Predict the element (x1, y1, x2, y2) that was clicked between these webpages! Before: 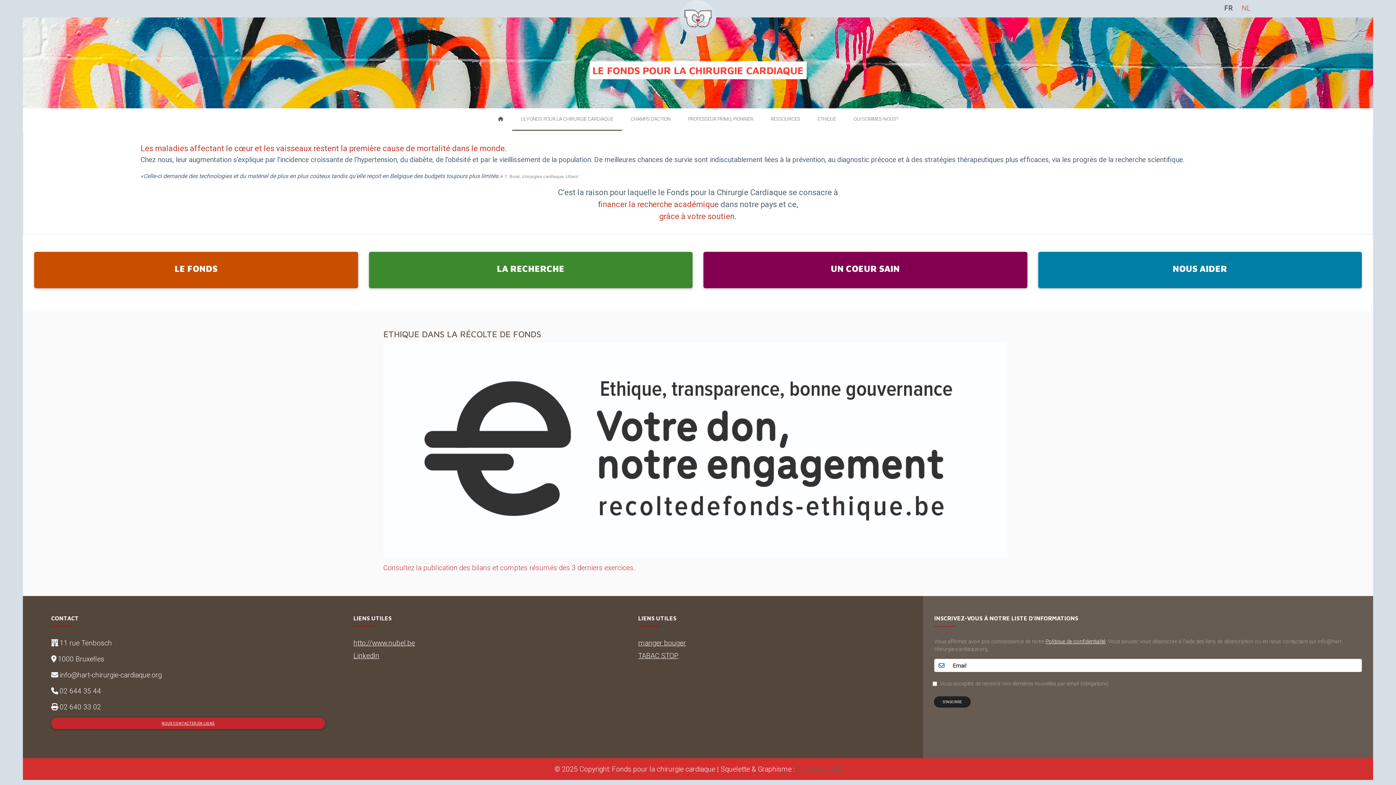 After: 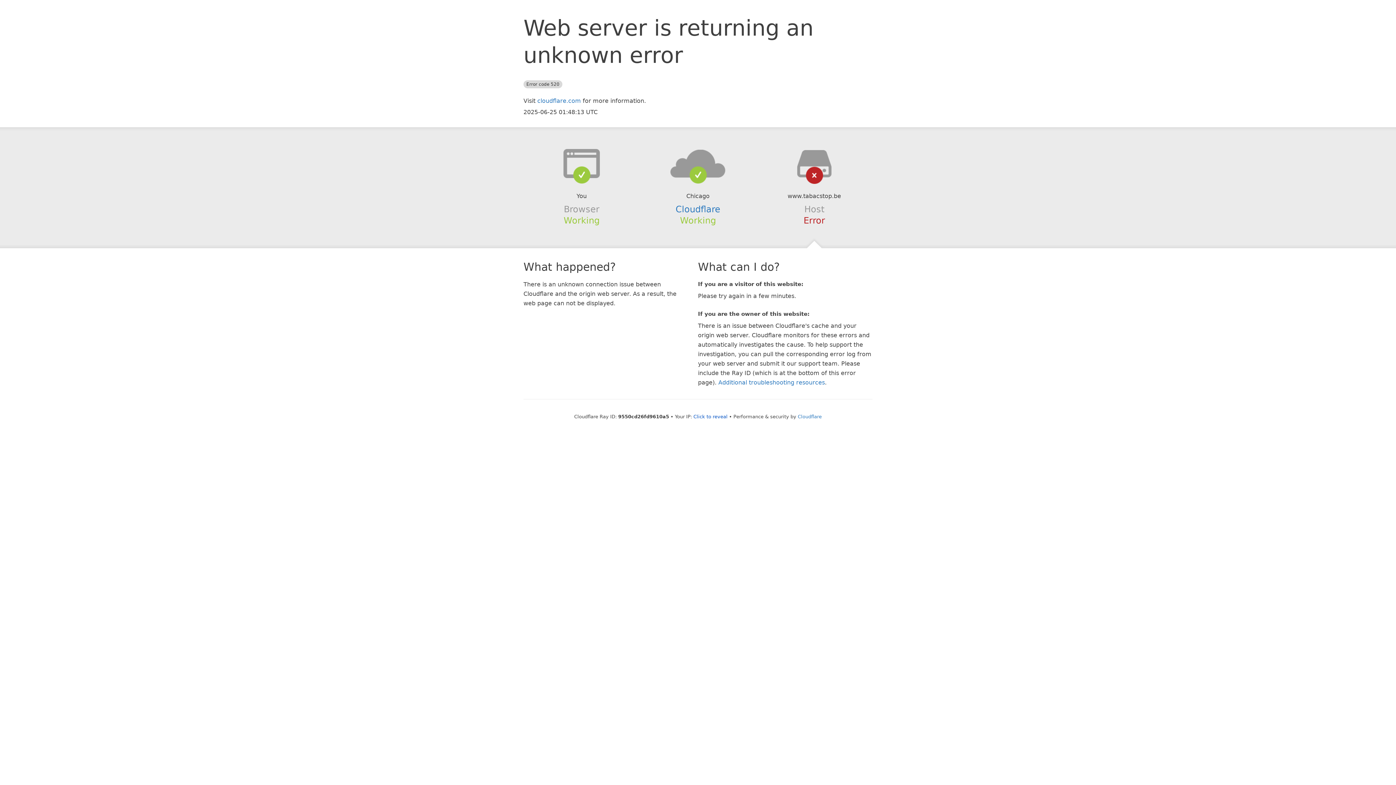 Action: bbox: (638, 650, 678, 661) label: TABAC STOP